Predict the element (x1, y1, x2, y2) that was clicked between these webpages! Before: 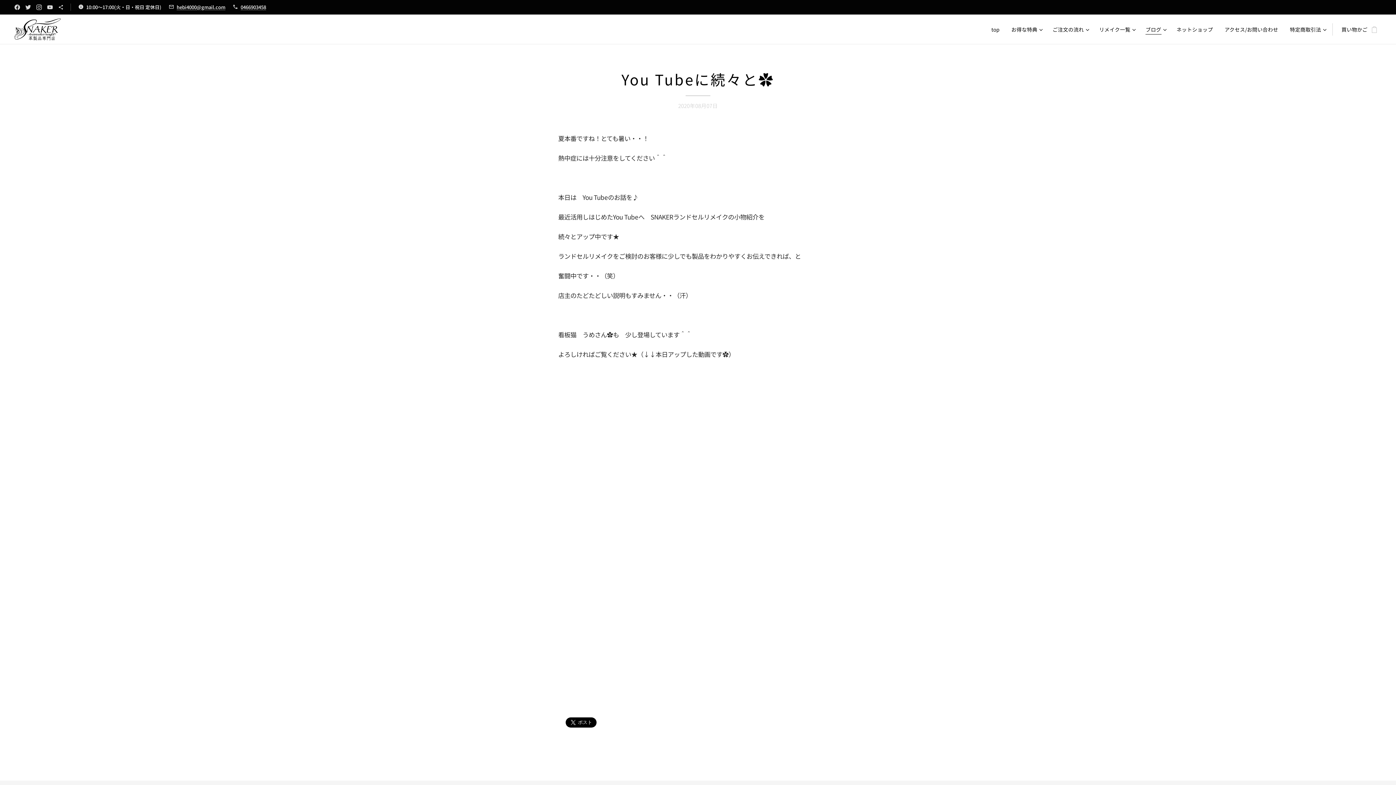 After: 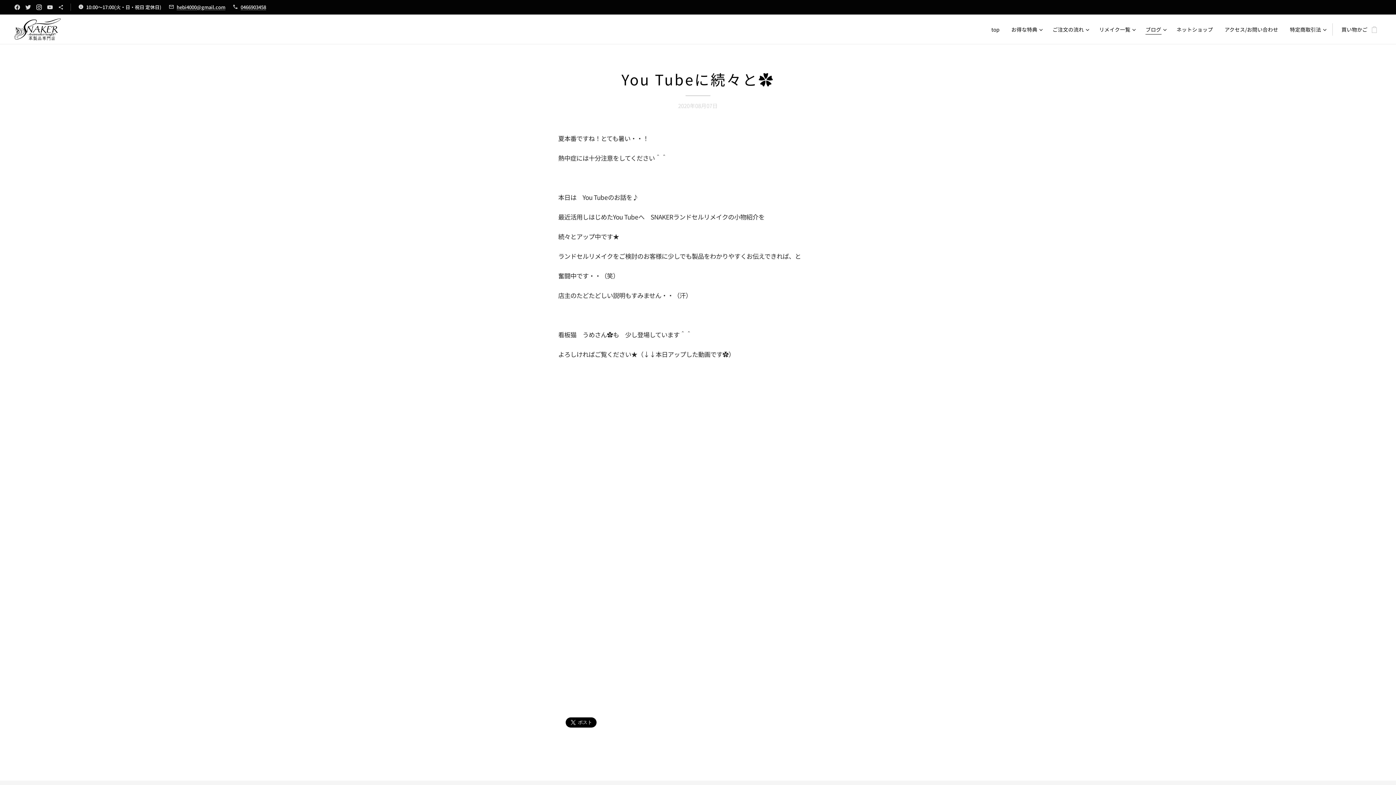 Action: bbox: (34, 1, 43, 13)